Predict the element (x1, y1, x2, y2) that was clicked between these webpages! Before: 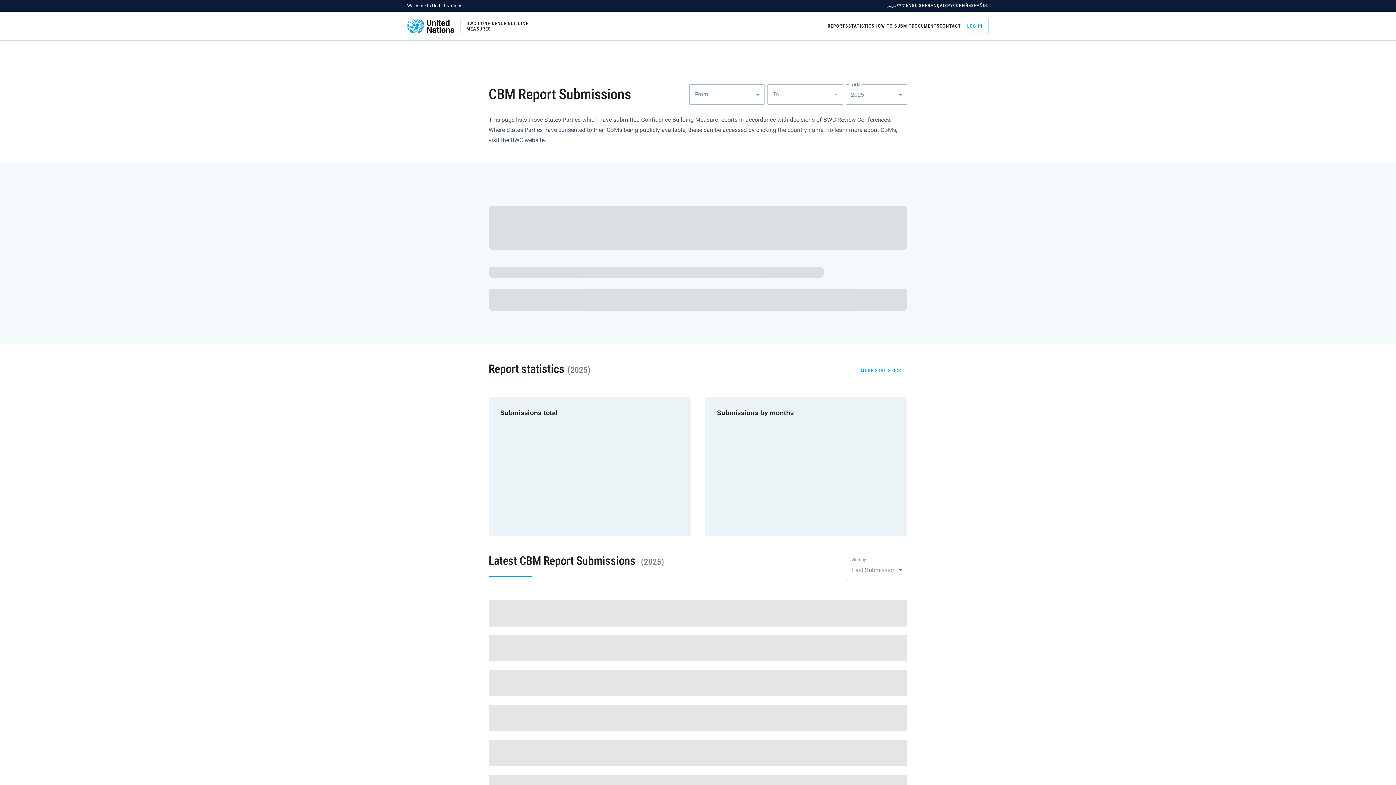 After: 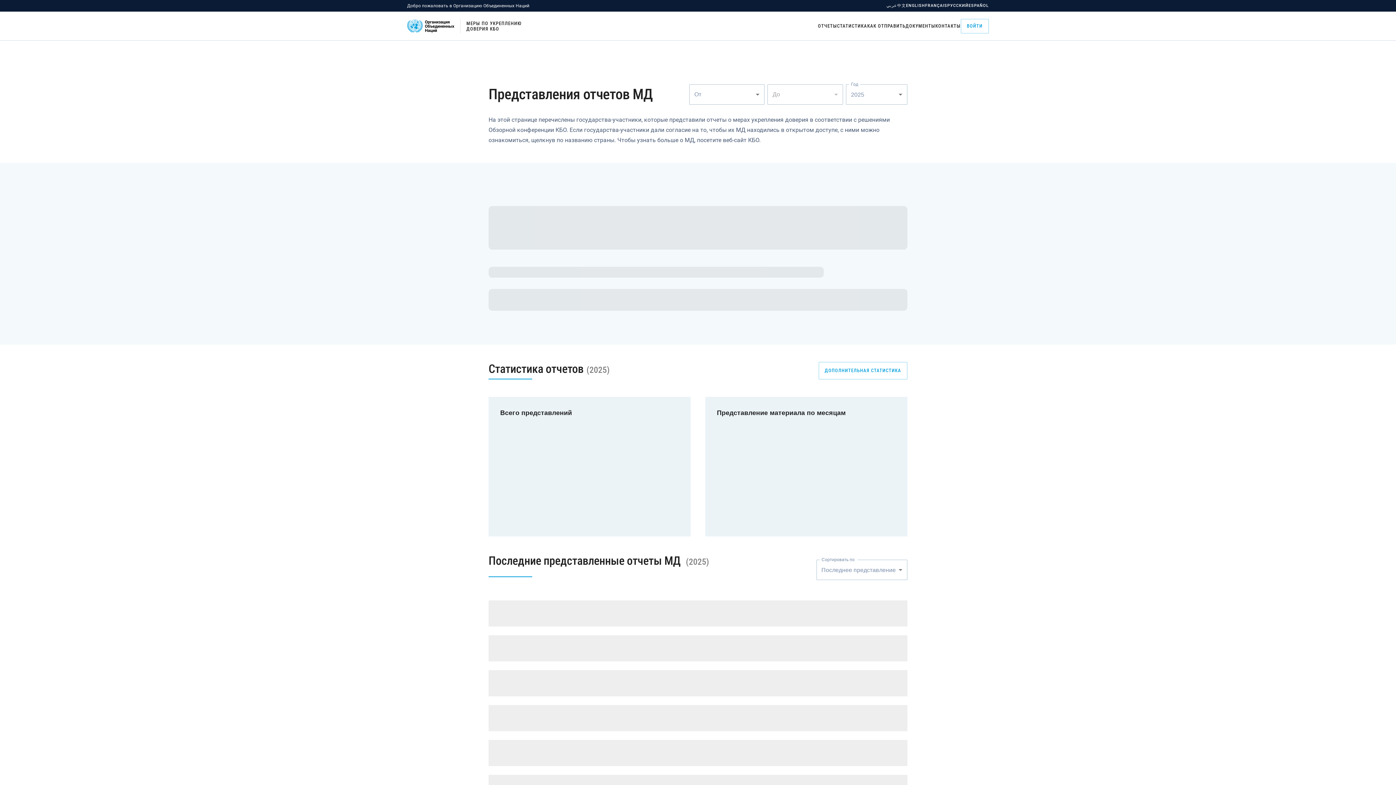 Action: label: РУССКИЙ bbox: (947, 2, 968, 8)